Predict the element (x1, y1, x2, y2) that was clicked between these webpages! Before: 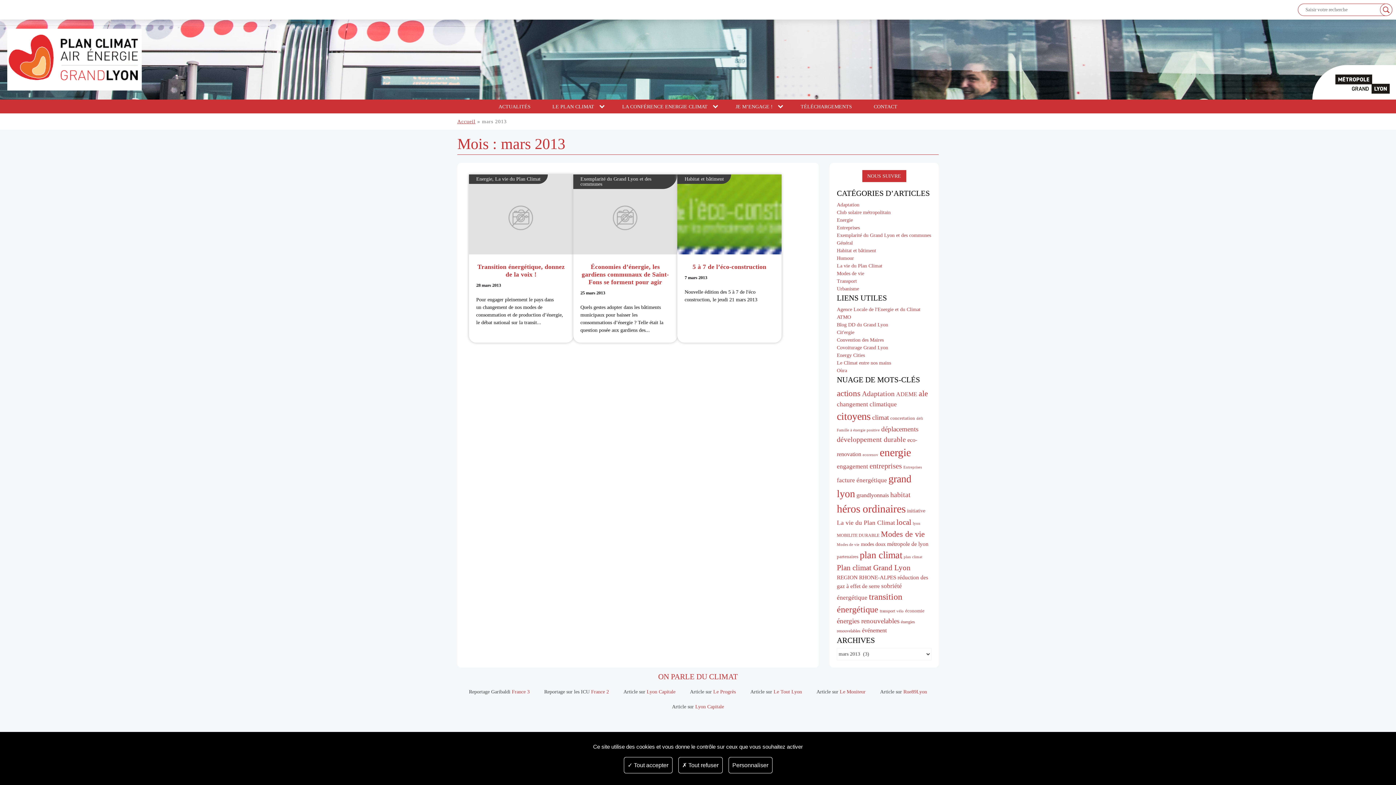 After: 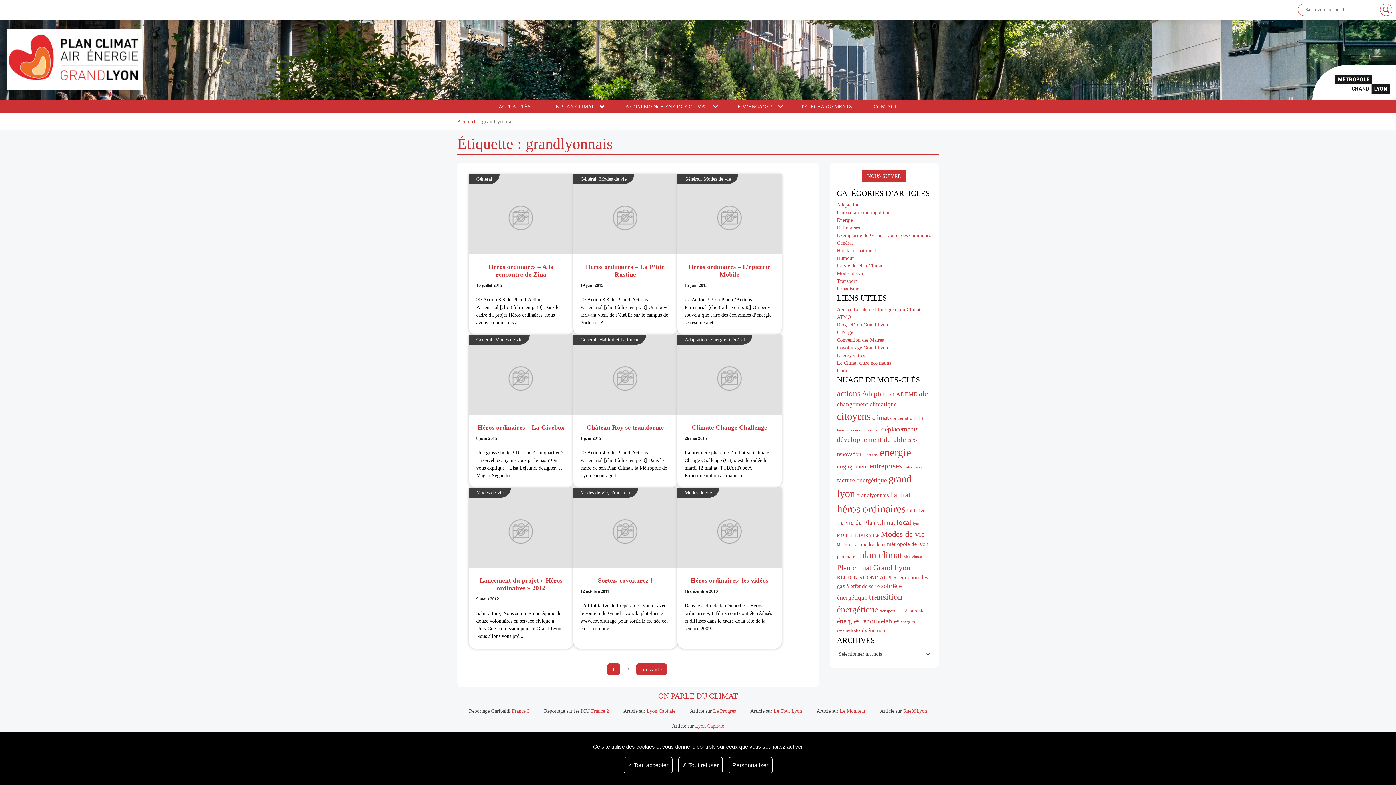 Action: bbox: (856, 492, 889, 498) label: grandlyonnais (10 éléments)